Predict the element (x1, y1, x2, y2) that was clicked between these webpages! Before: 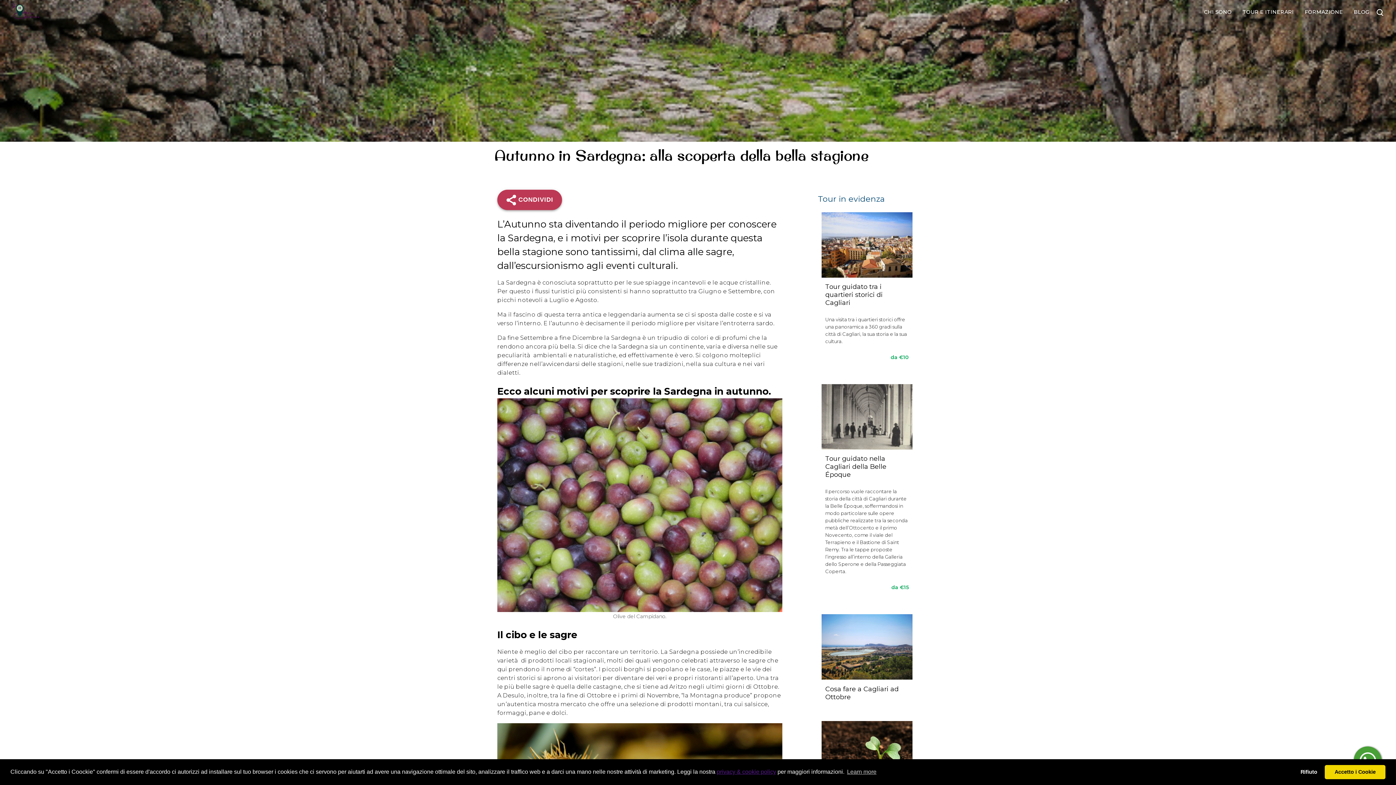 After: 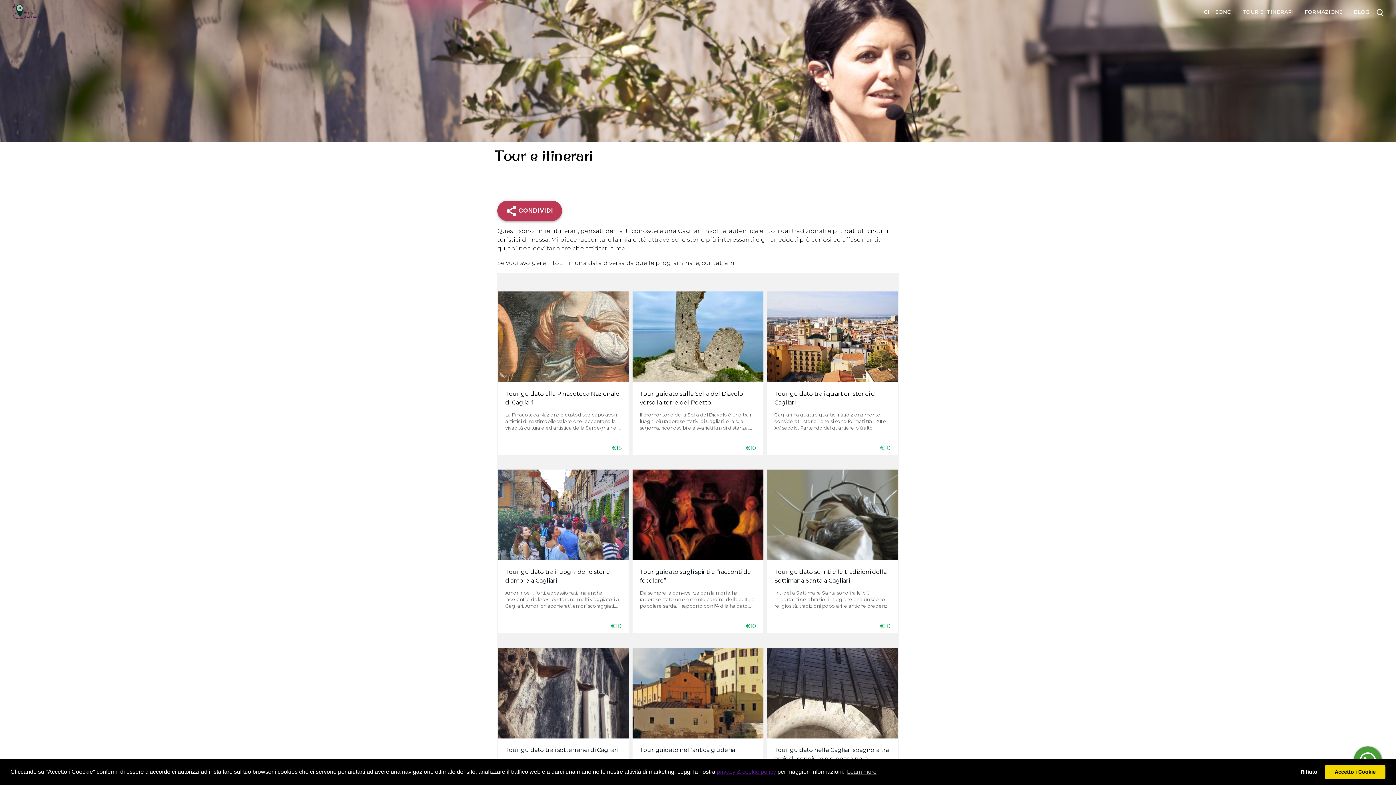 Action: bbox: (1242, 8, 1294, 15) label: TOUR E ITINERARI